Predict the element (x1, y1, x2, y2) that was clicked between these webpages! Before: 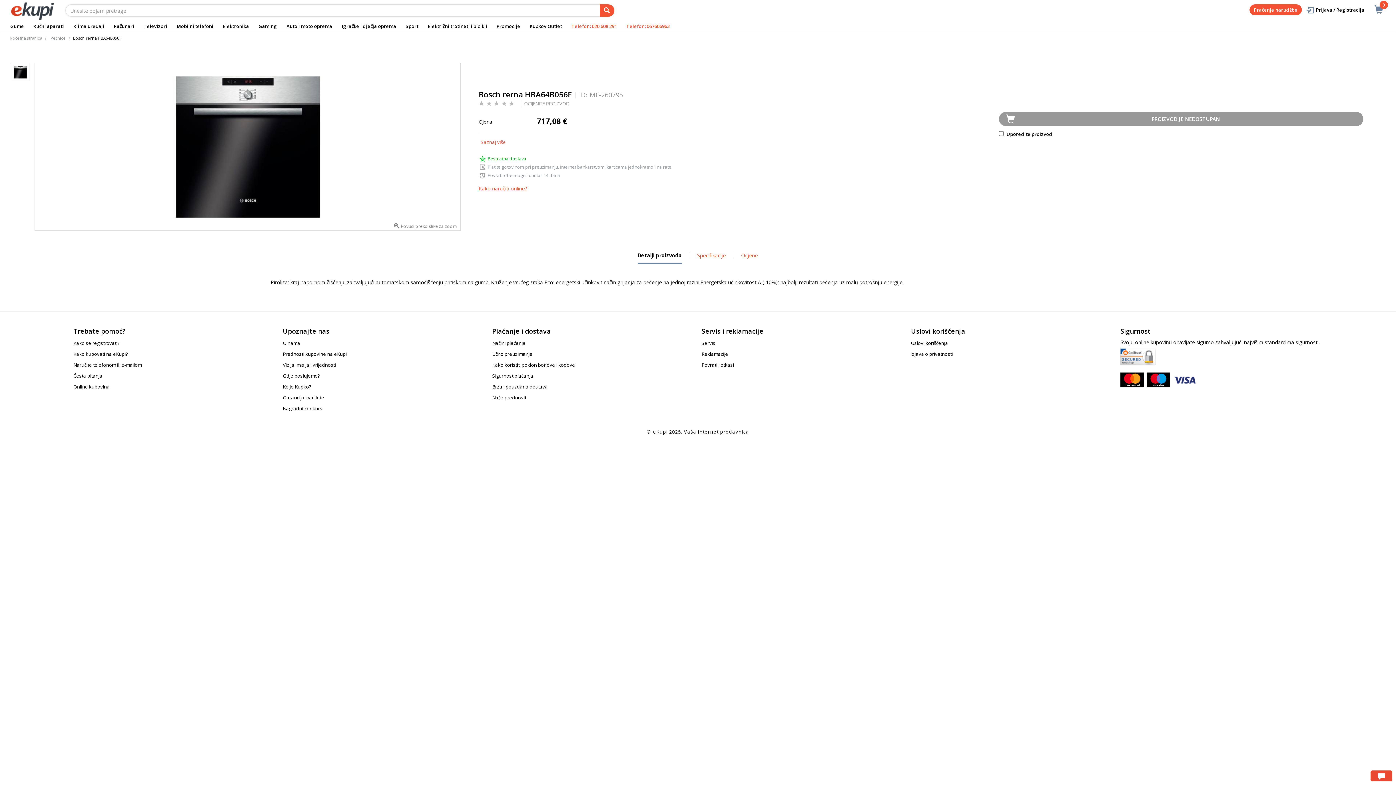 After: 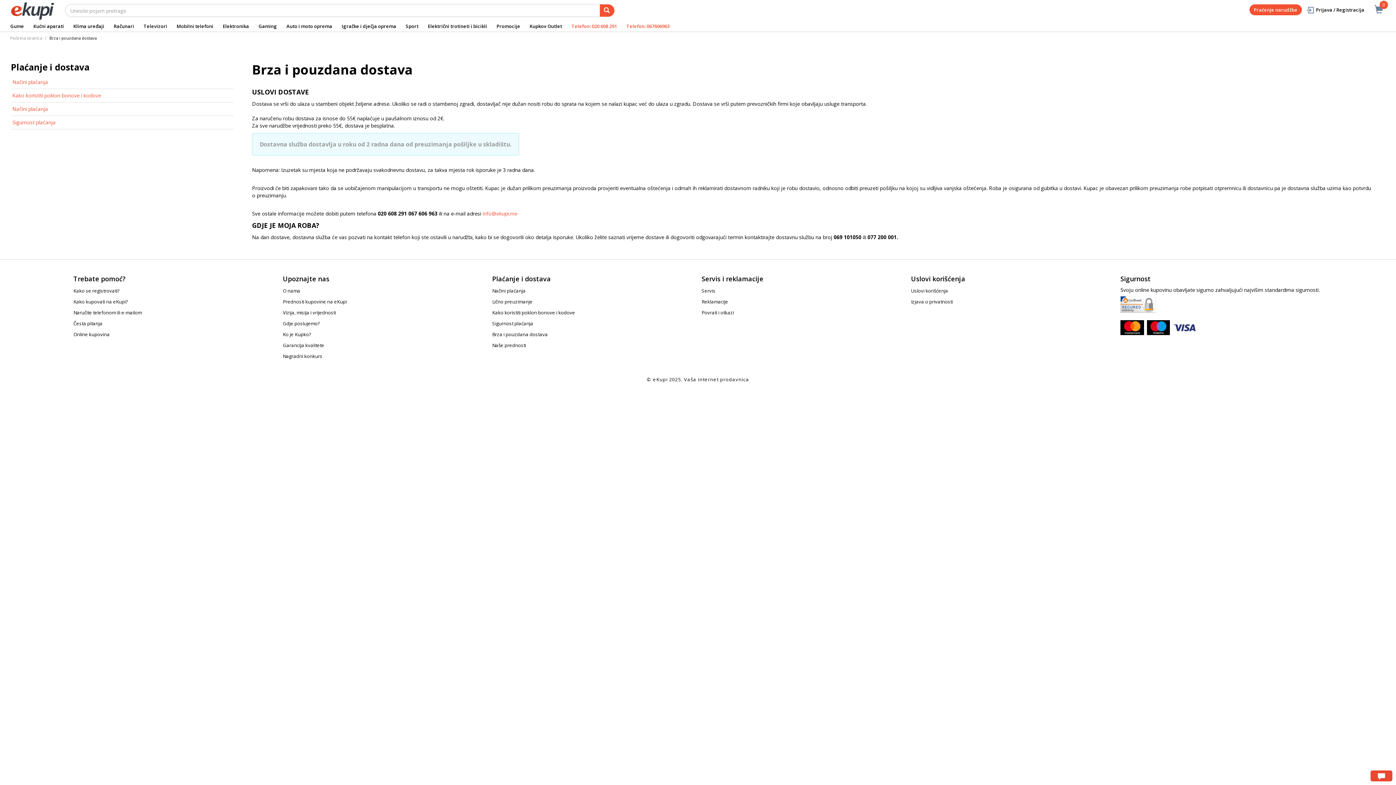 Action: bbox: (492, 383, 548, 390) label: Brza i pouzdana dostava